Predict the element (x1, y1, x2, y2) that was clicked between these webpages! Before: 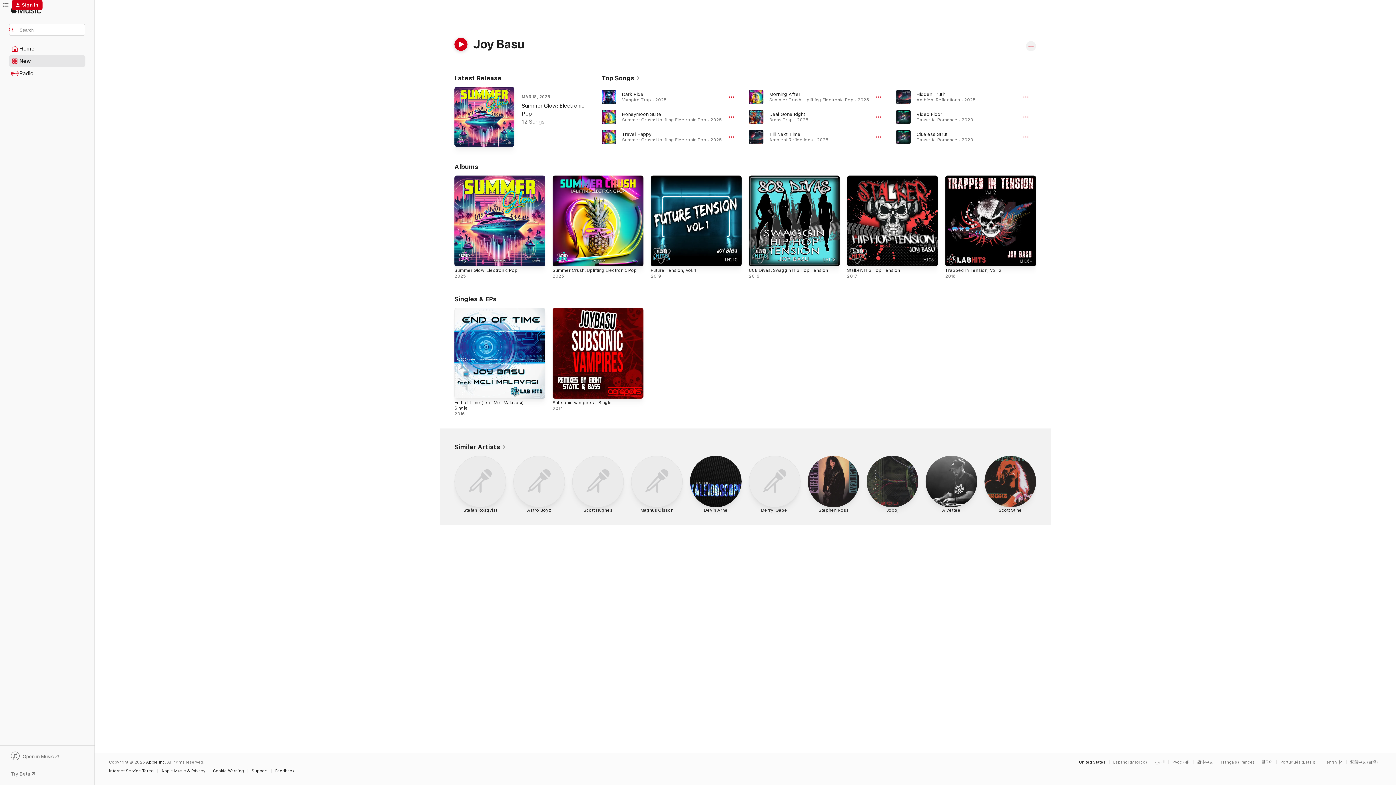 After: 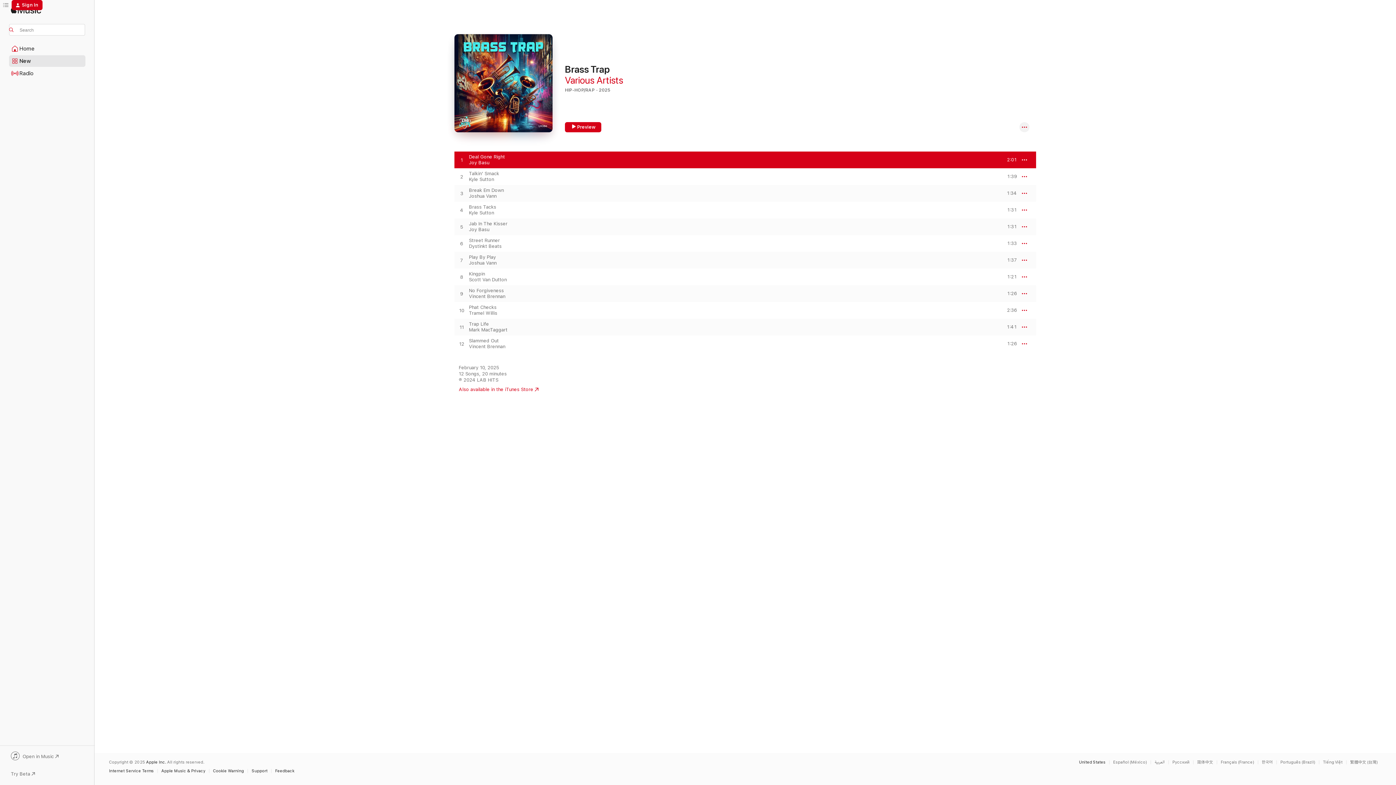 Action: label: Deal Gone Right, By Joy Basu bbox: (769, 111, 805, 116)